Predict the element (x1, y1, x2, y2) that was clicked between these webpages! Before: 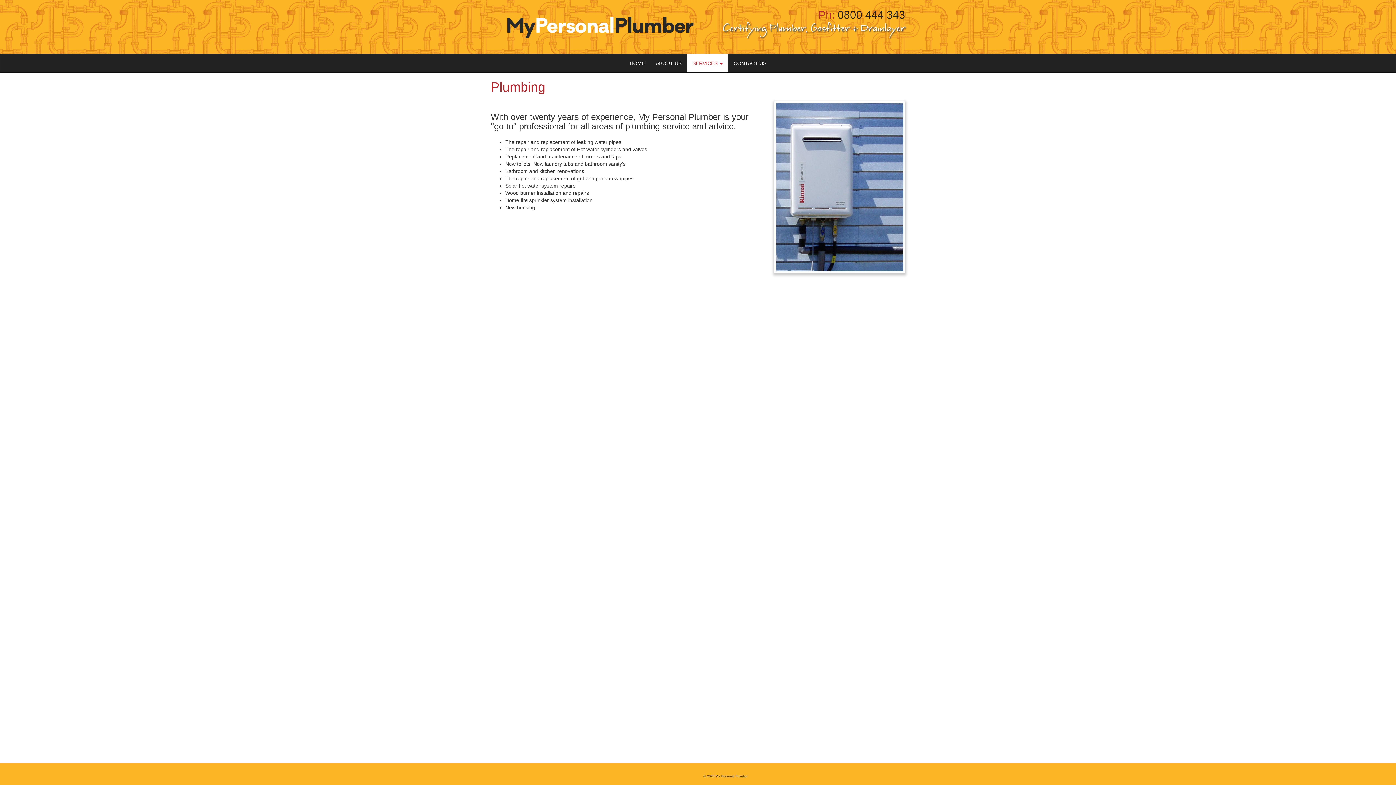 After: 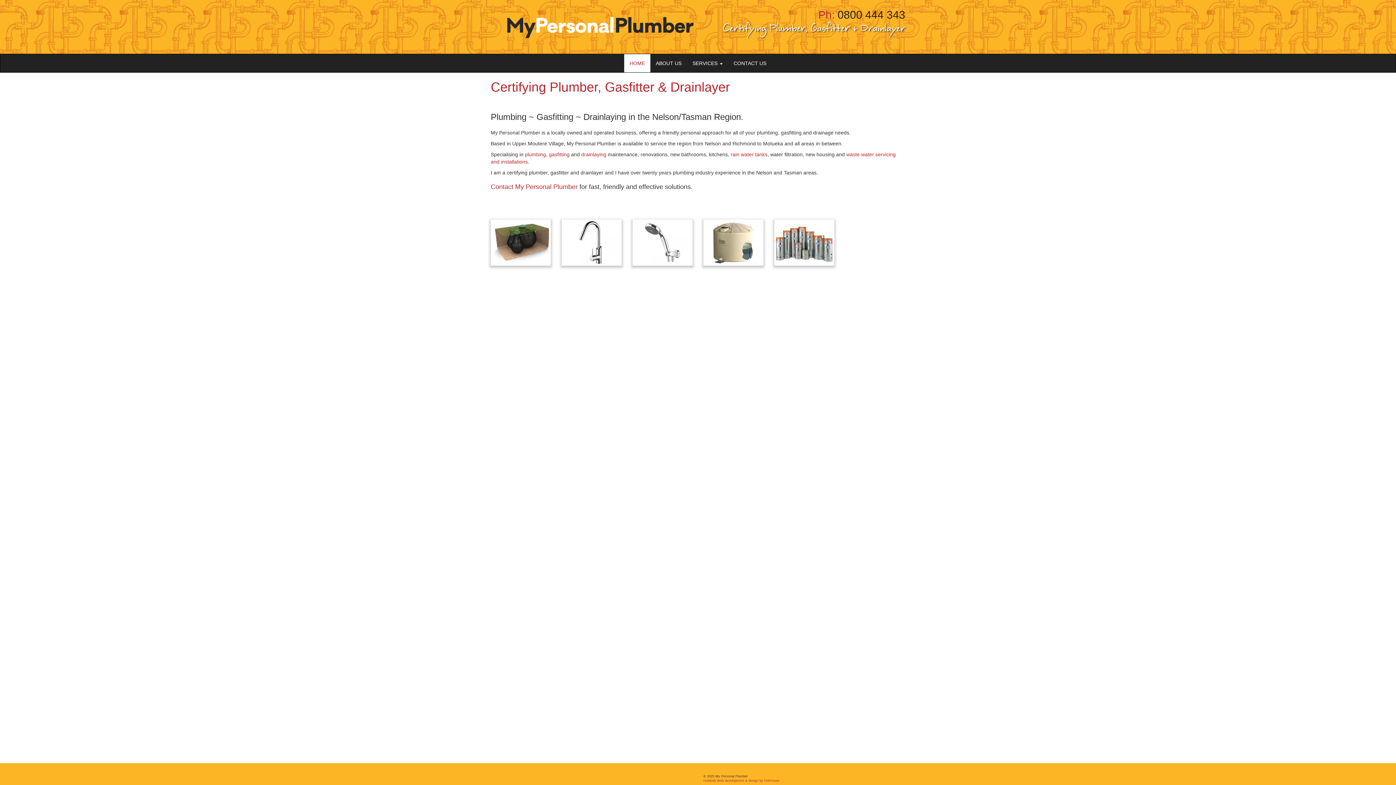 Action: label: HOME bbox: (624, 54, 650, 72)